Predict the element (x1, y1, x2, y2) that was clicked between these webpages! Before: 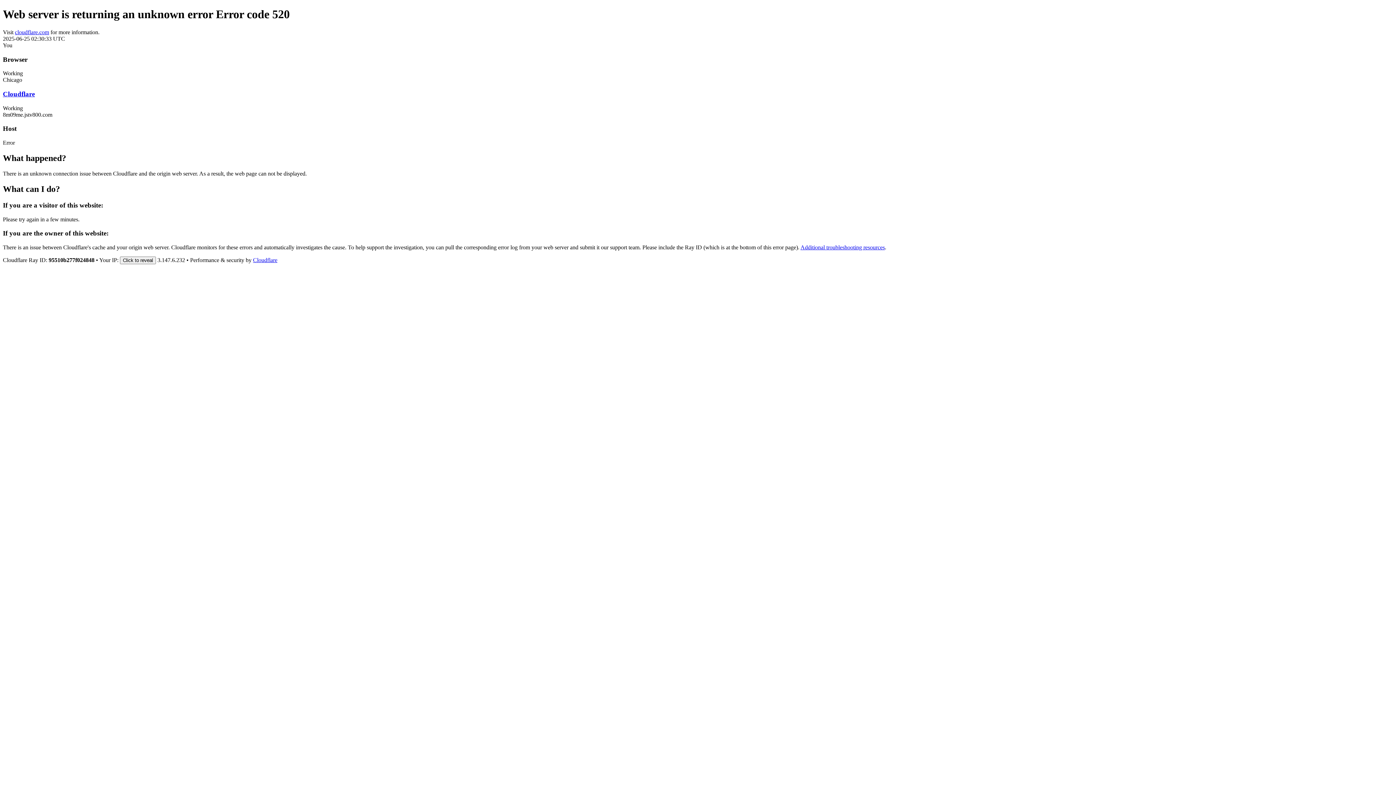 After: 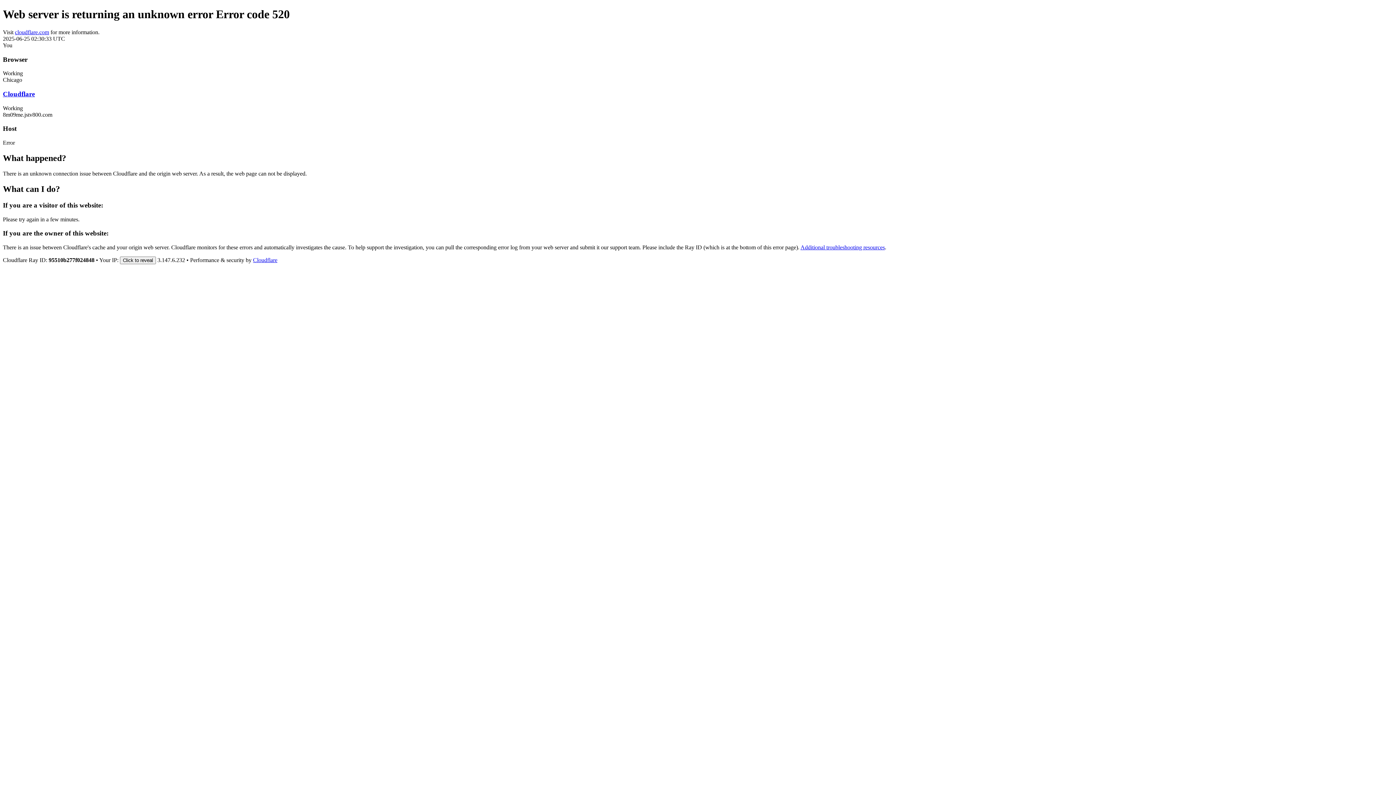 Action: bbox: (14, 29, 49, 35) label: cloudflare.com